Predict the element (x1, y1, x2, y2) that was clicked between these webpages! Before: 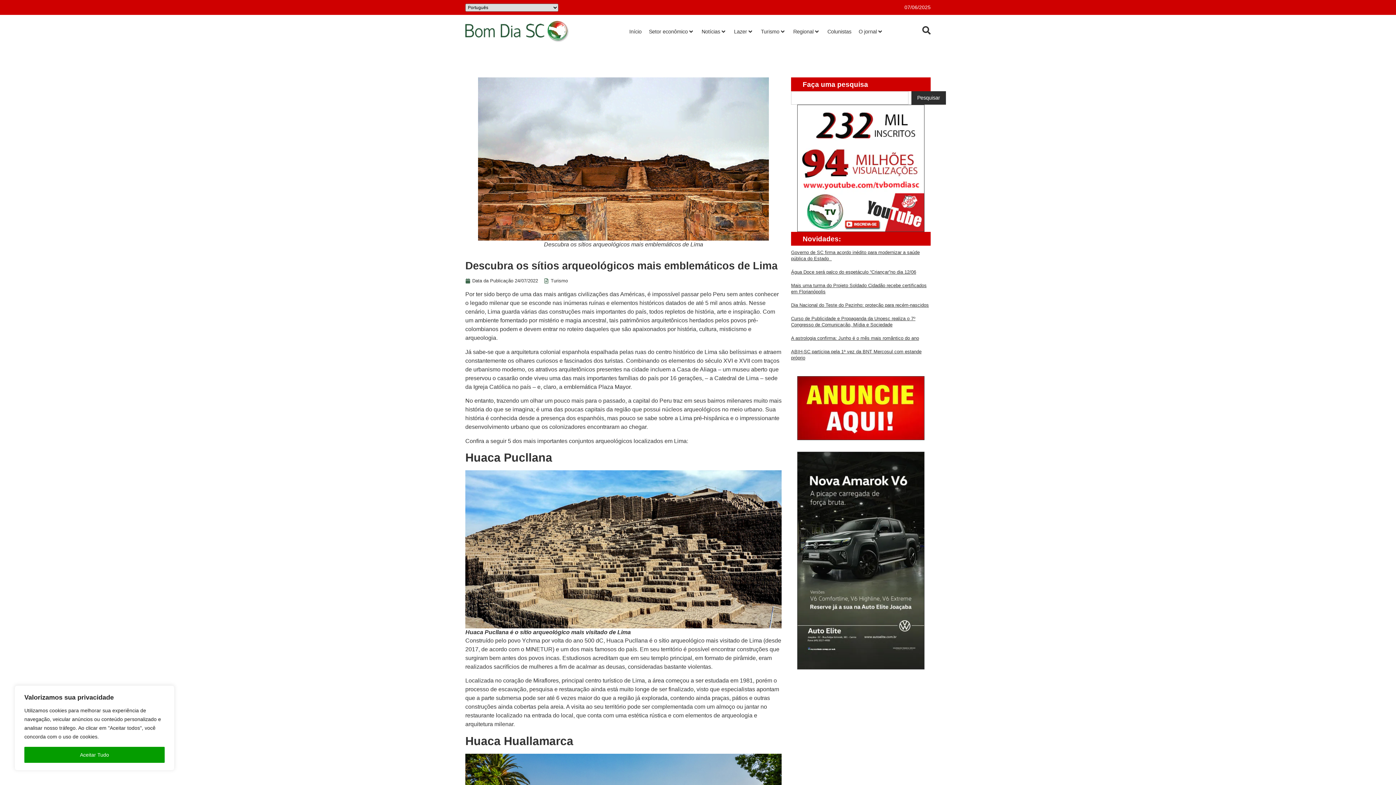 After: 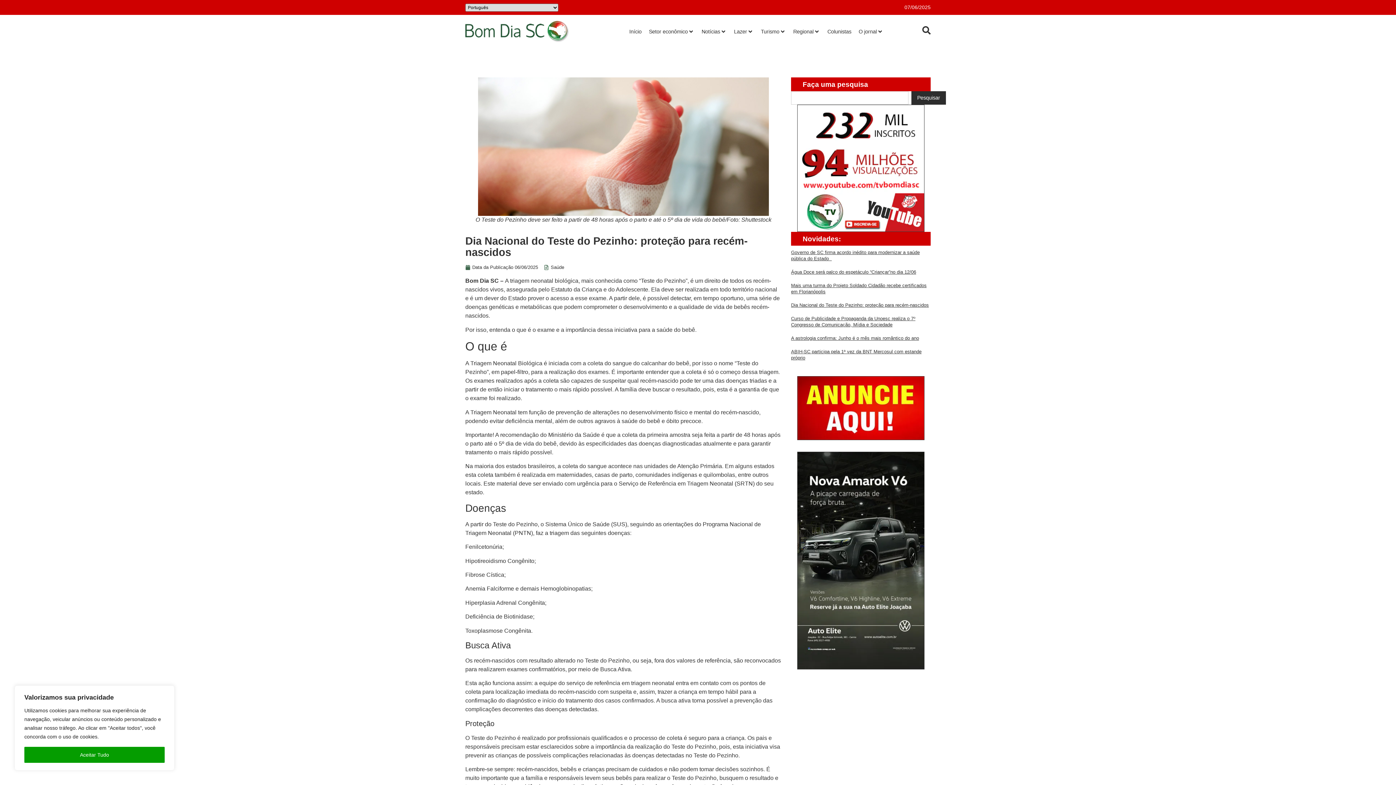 Action: bbox: (791, 302, 929, 308) label: Dia Nacional do Teste do Pezinho: proteção para recém-nascidos